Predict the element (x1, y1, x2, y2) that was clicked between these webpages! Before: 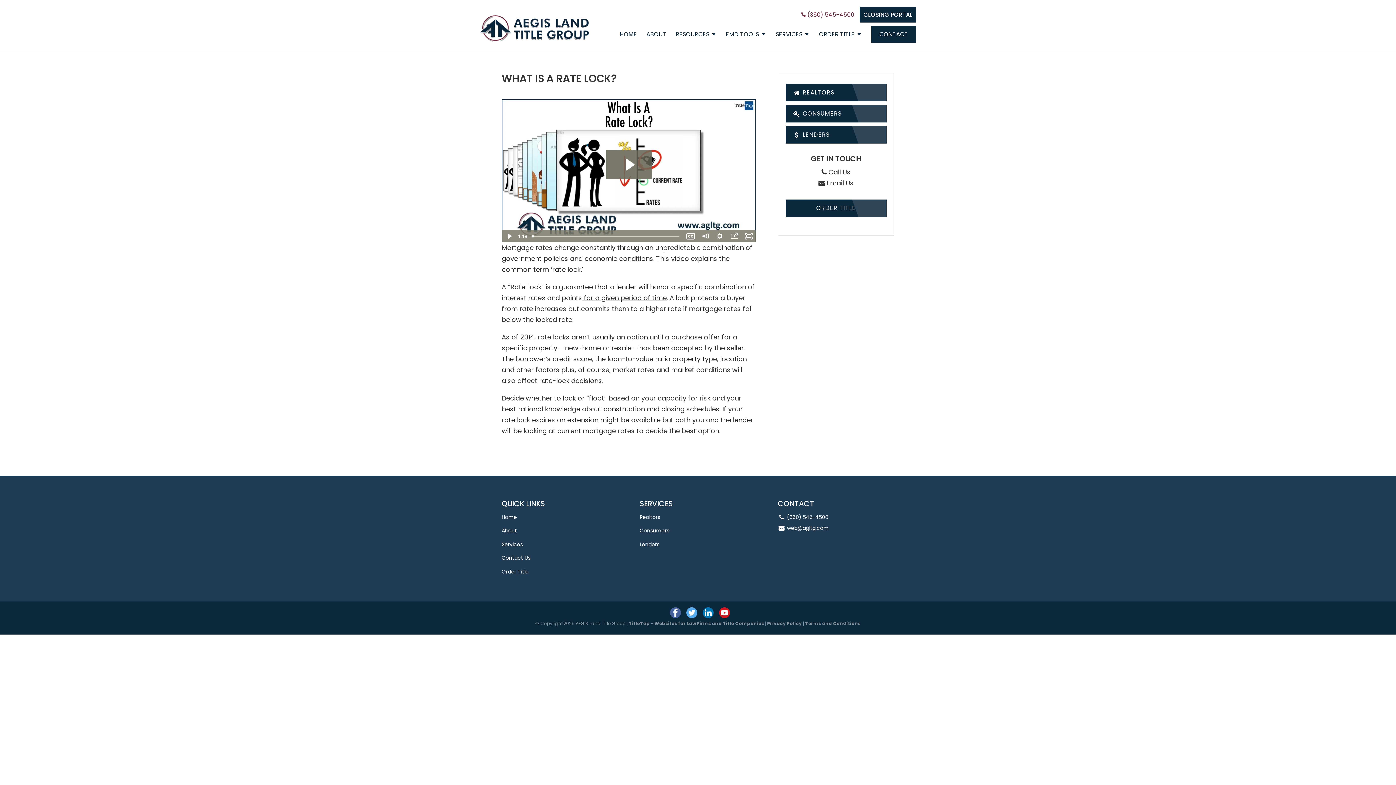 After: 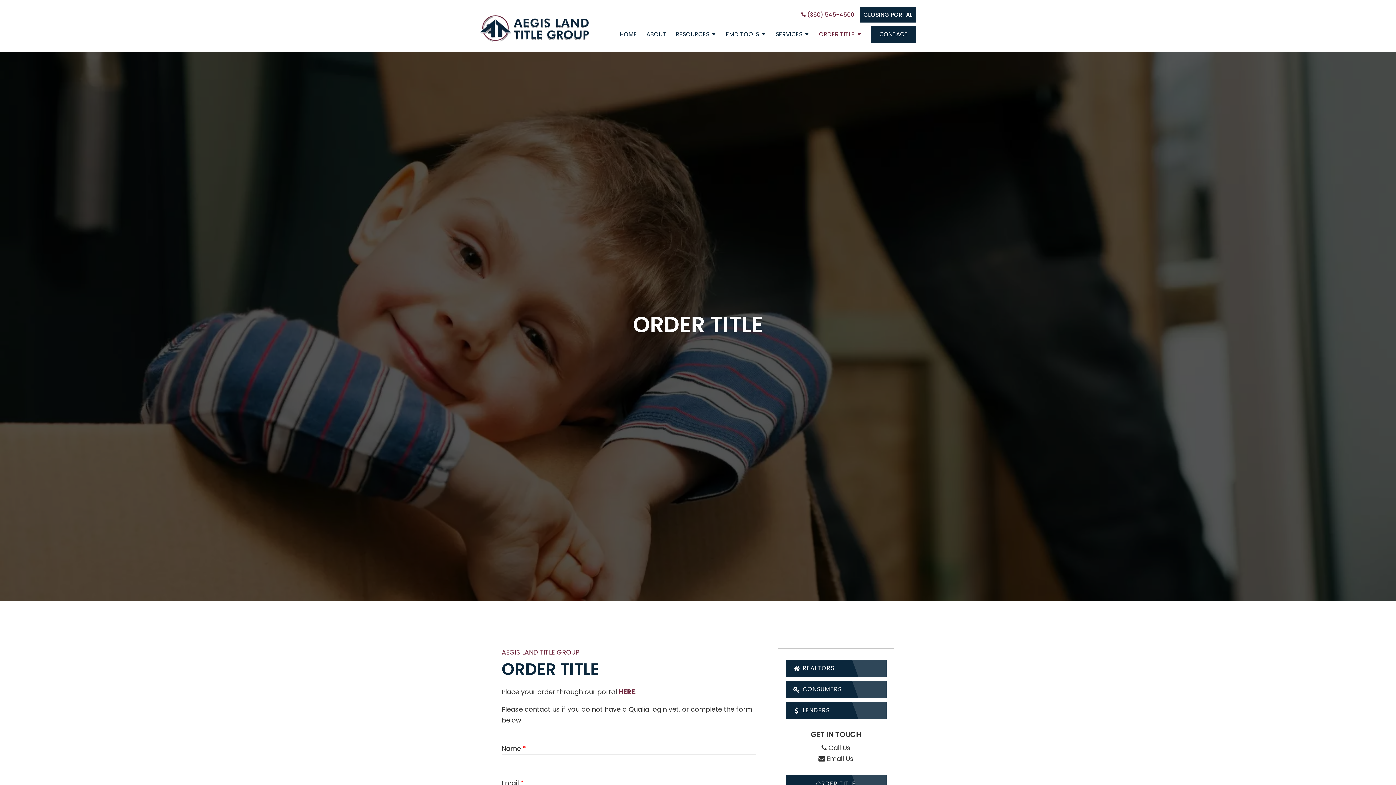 Action: label: ORDER TITLE bbox: (785, 199, 886, 217)